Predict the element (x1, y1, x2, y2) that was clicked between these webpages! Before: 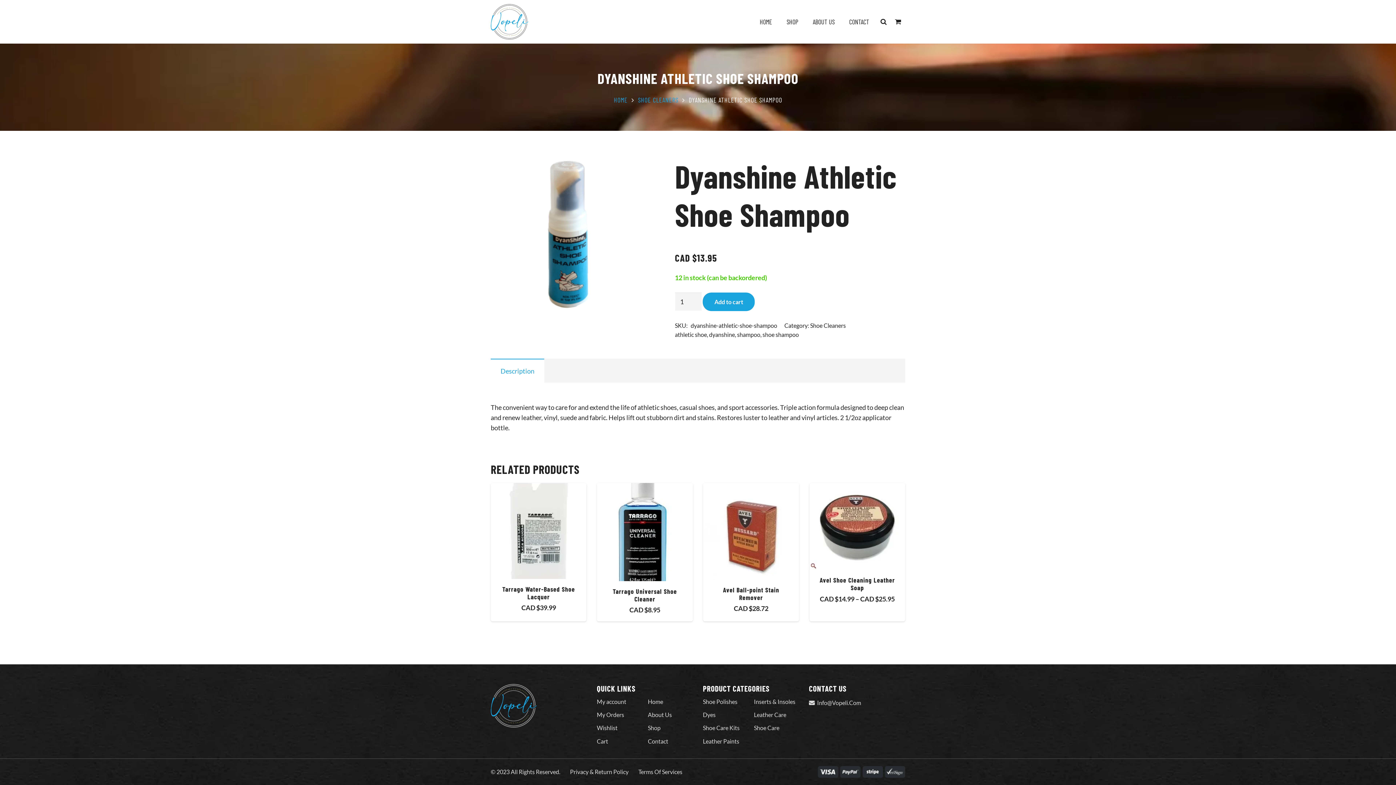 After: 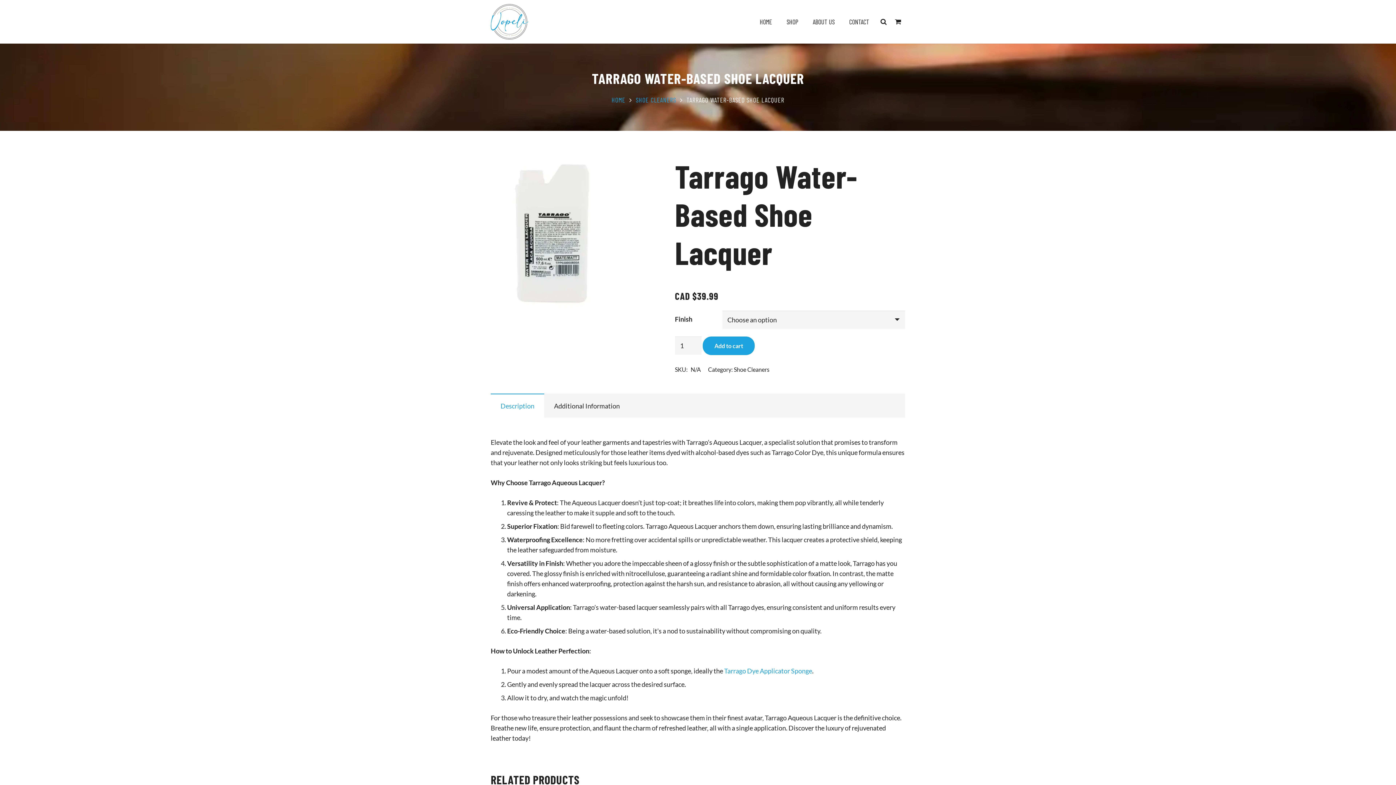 Action: bbox: (490, 484, 586, 492) label: Tarrago Water-Based Shoe Lacquer